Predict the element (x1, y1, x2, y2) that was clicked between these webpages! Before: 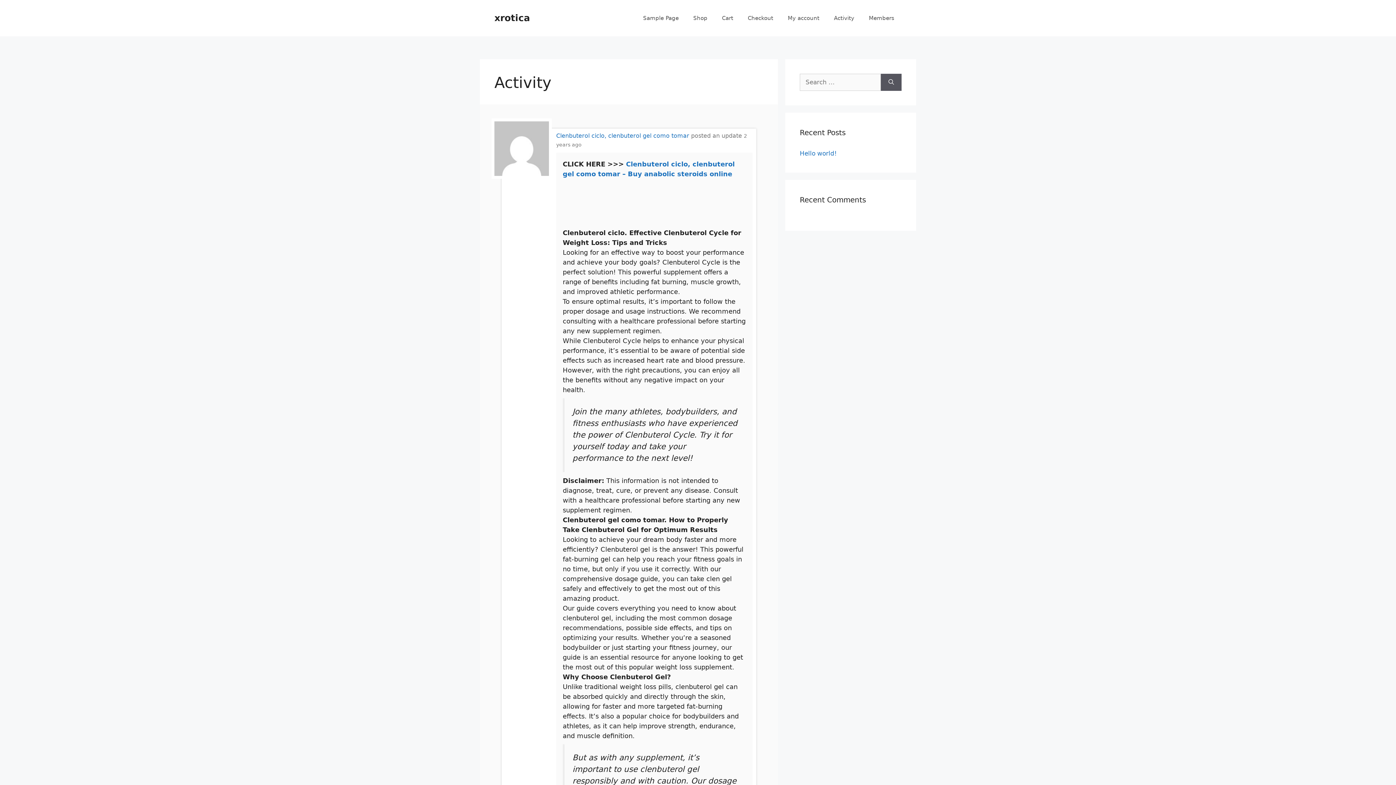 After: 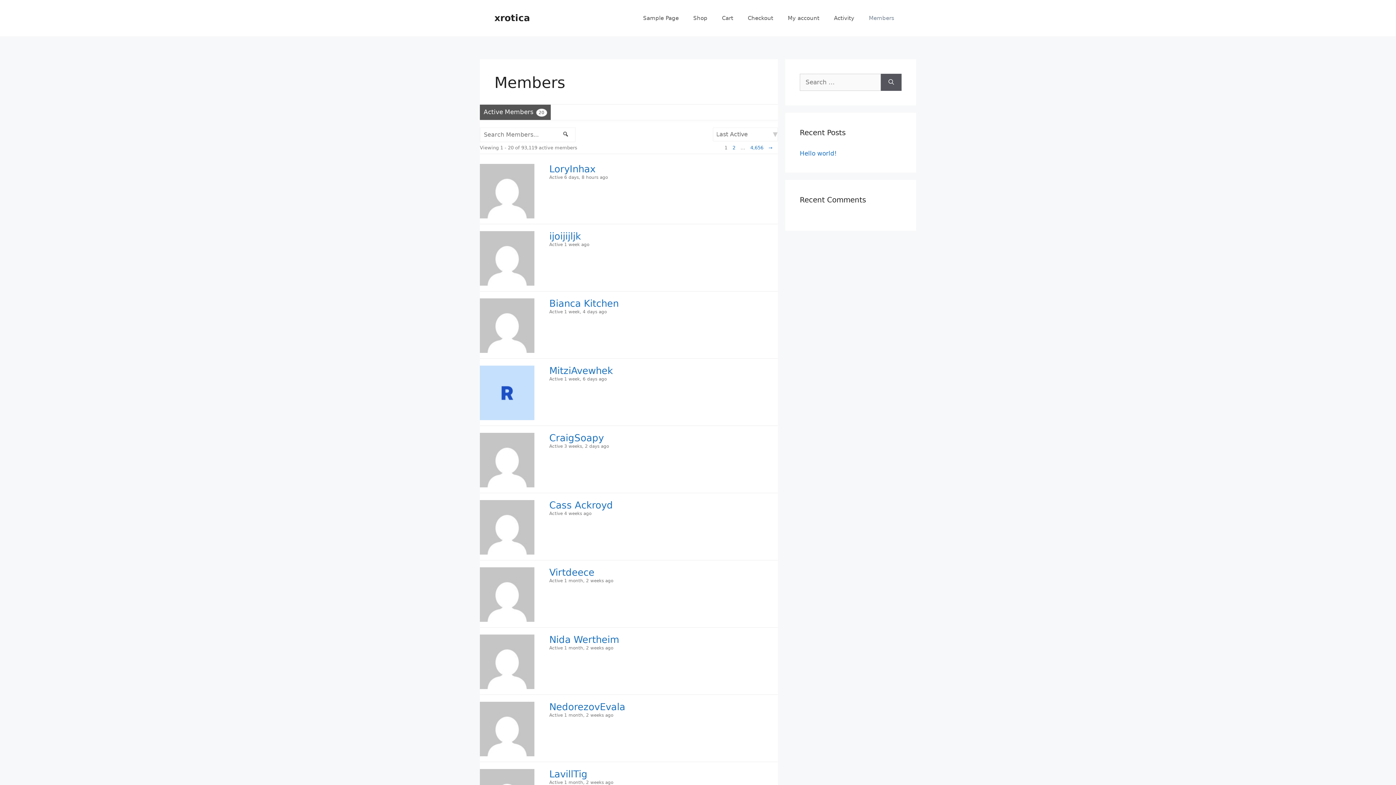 Action: bbox: (861, 7, 901, 29) label: Members